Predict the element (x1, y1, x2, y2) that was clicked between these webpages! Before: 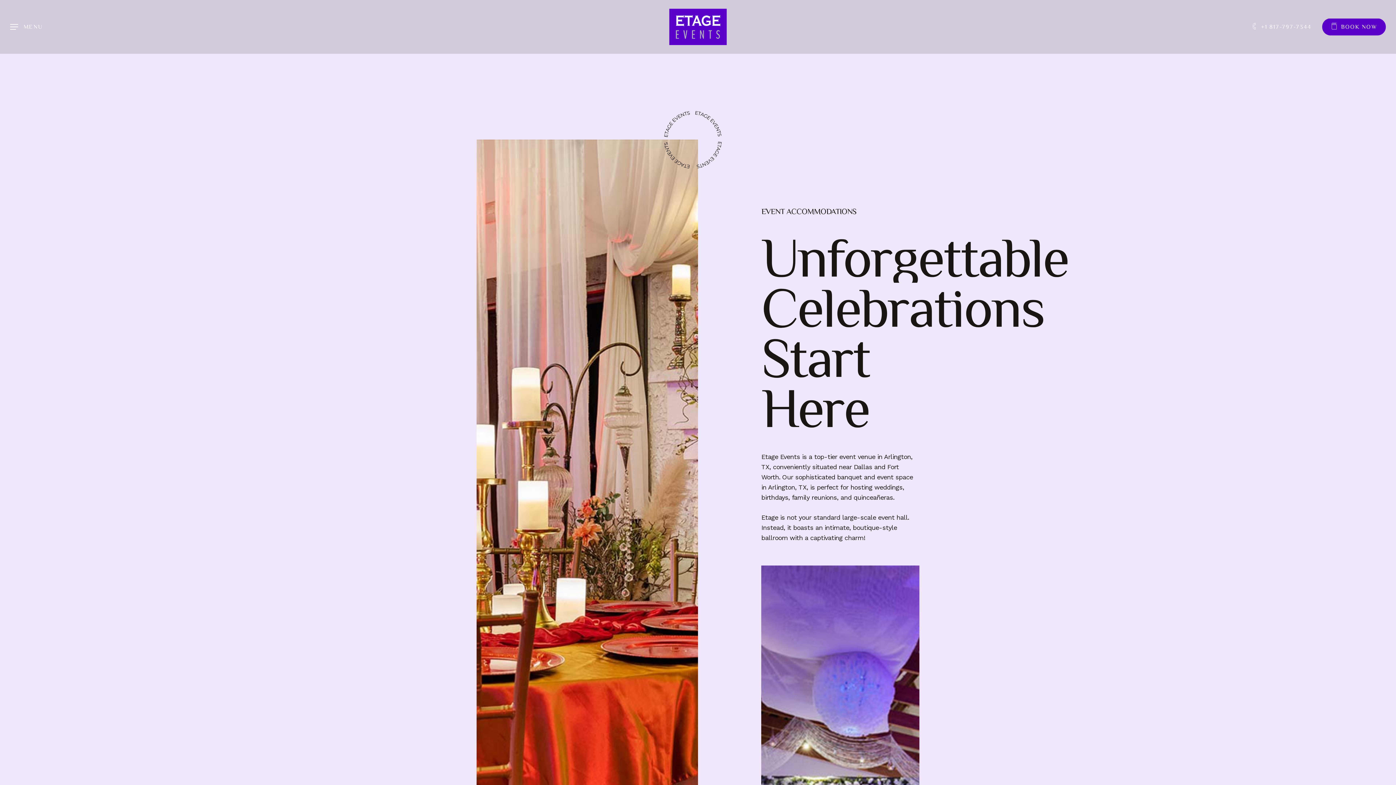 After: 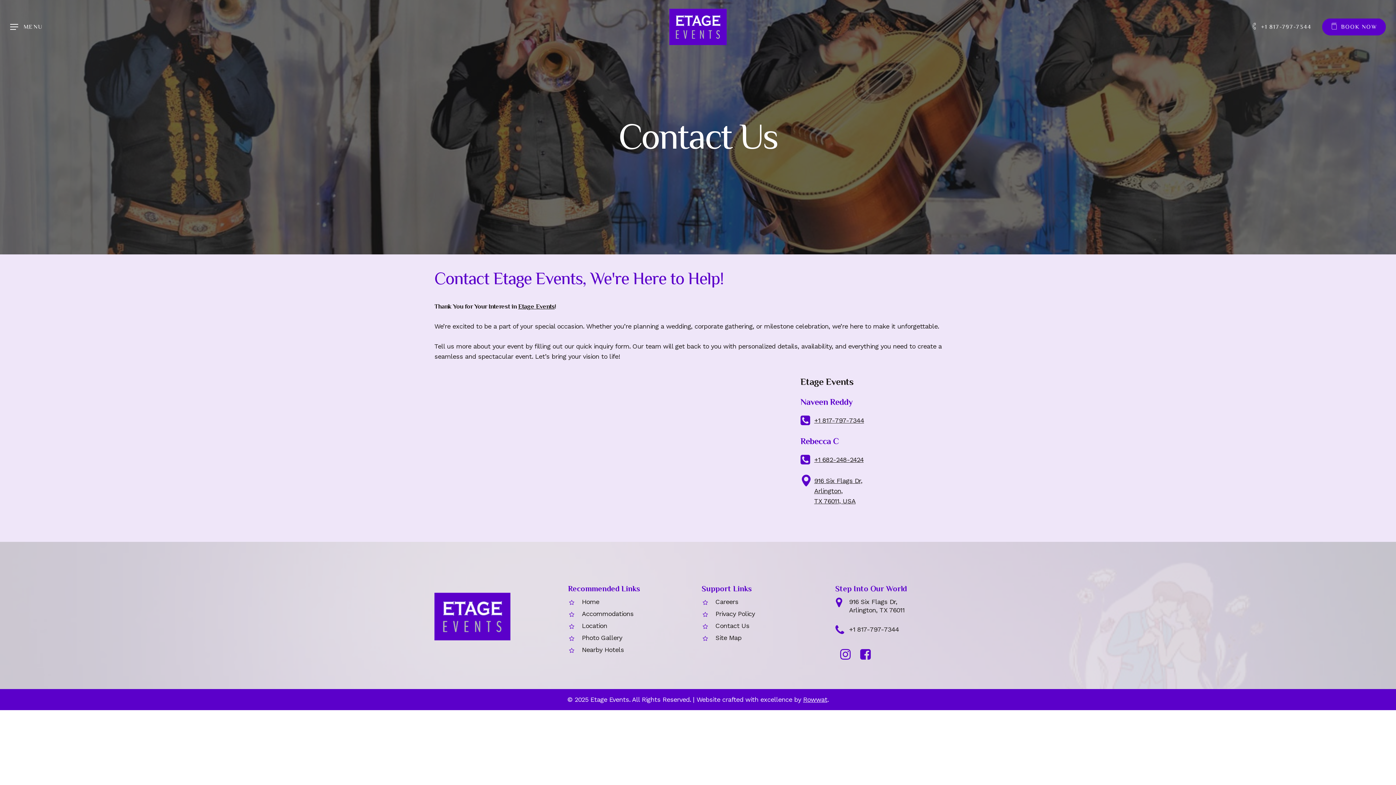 Action: label: BOOK NOW bbox: (1322, 18, 1386, 35)